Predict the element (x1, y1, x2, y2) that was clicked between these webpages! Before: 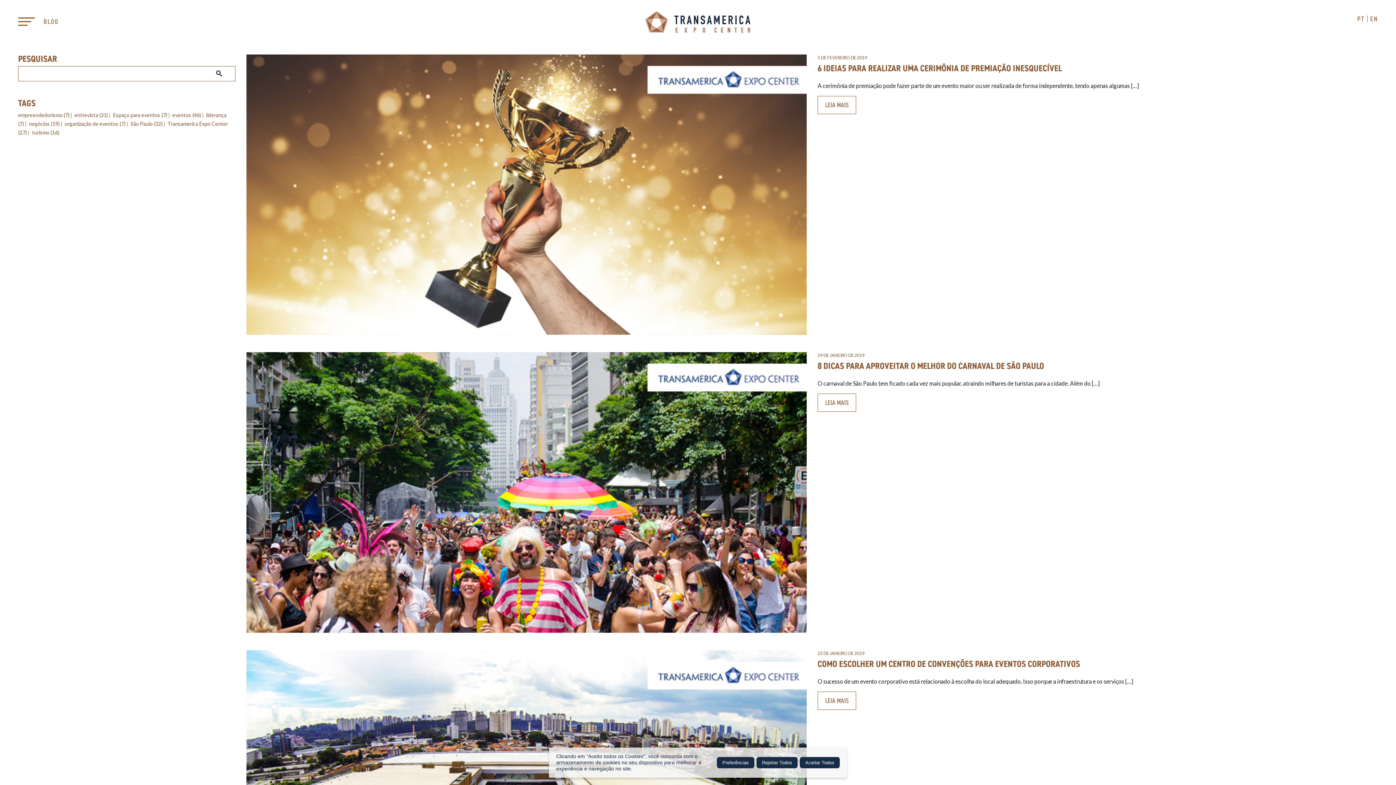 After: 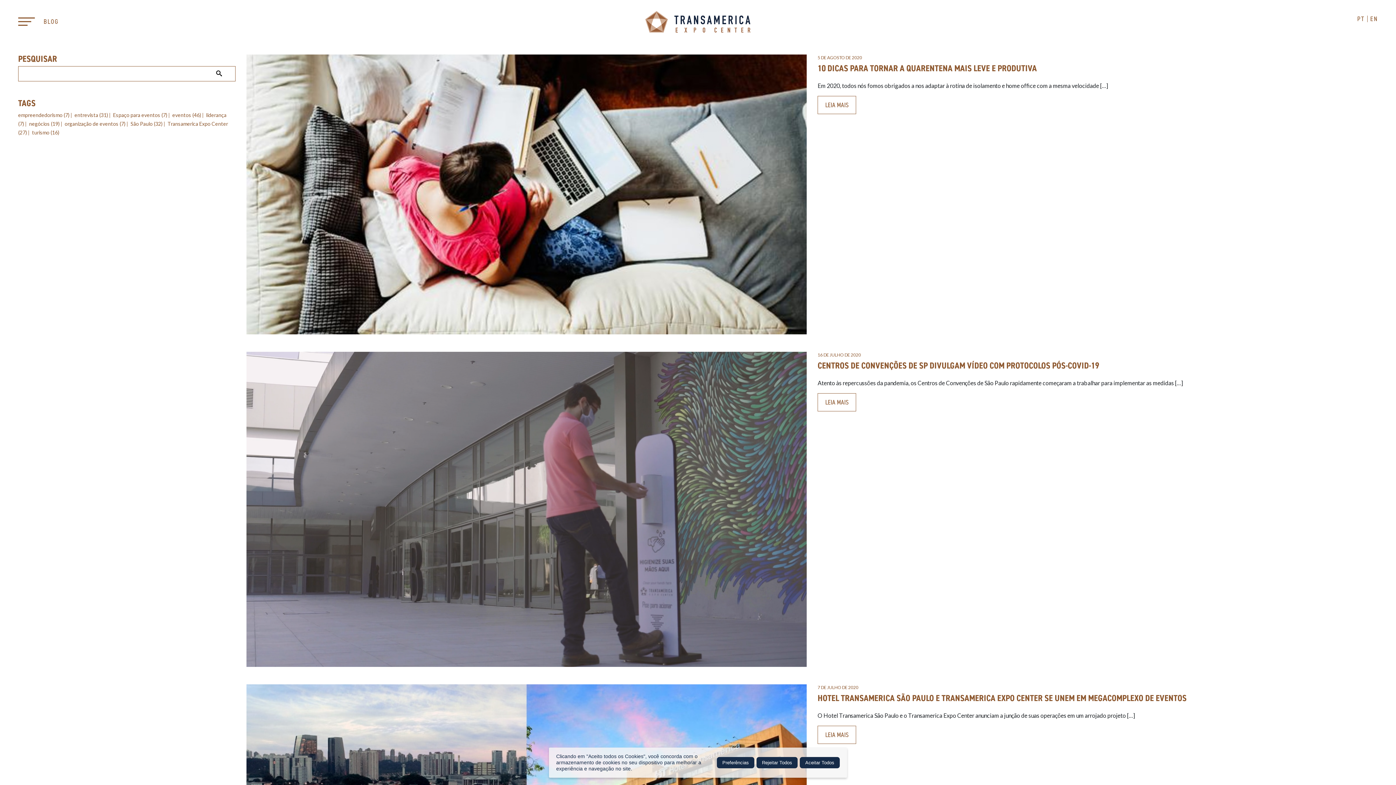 Action: label: organização de eventos (7 itens) bbox: (64, 120, 129, 126)